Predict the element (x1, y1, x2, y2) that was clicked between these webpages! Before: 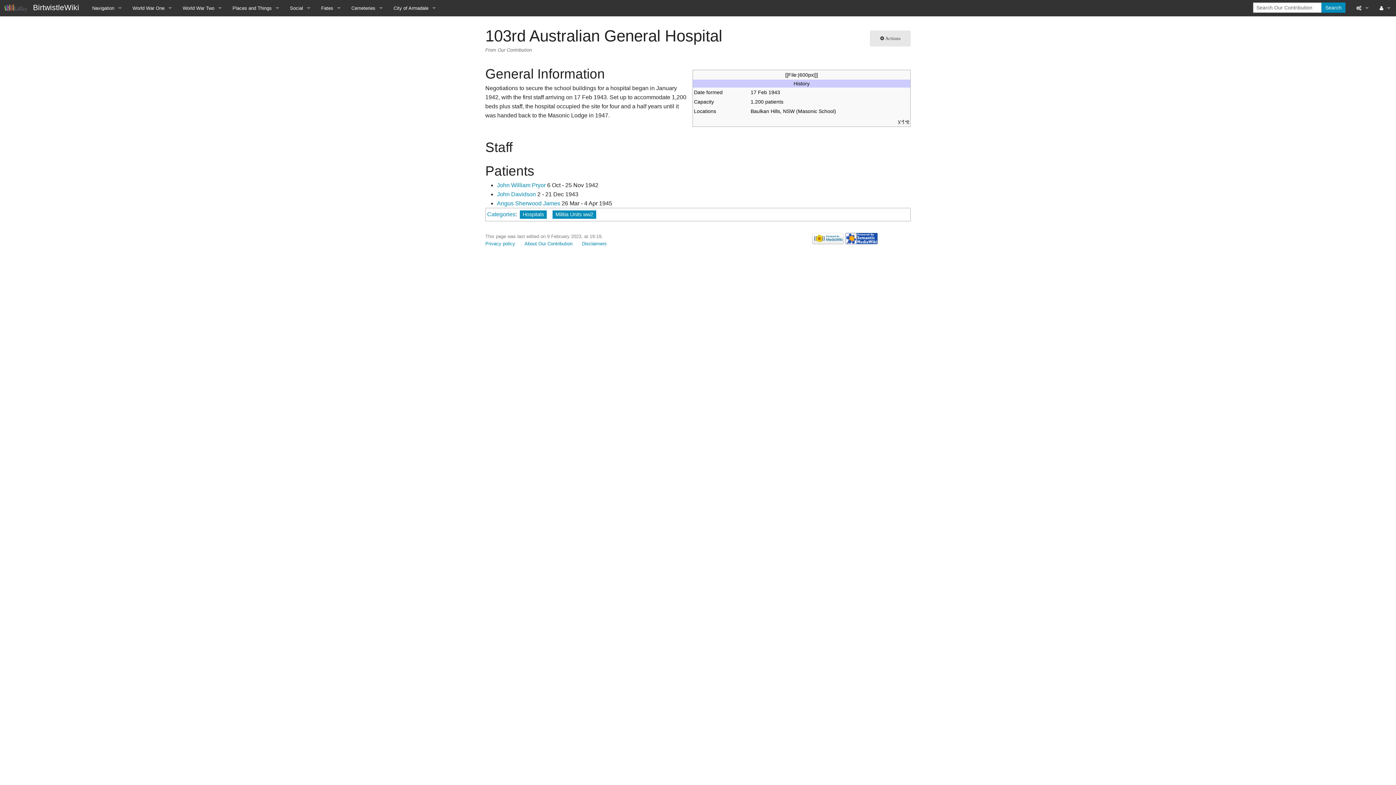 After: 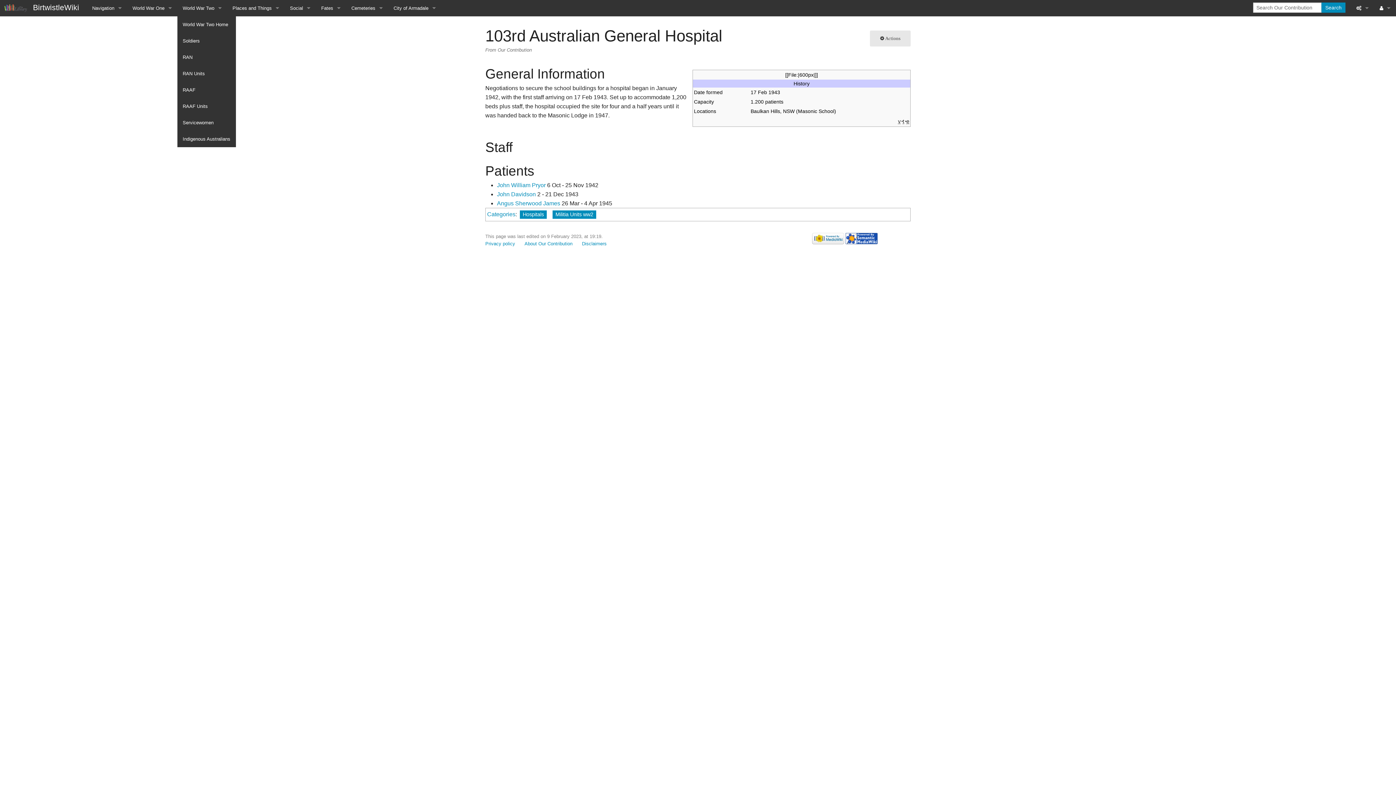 Action: bbox: (177, 0, 227, 16) label: World War Two